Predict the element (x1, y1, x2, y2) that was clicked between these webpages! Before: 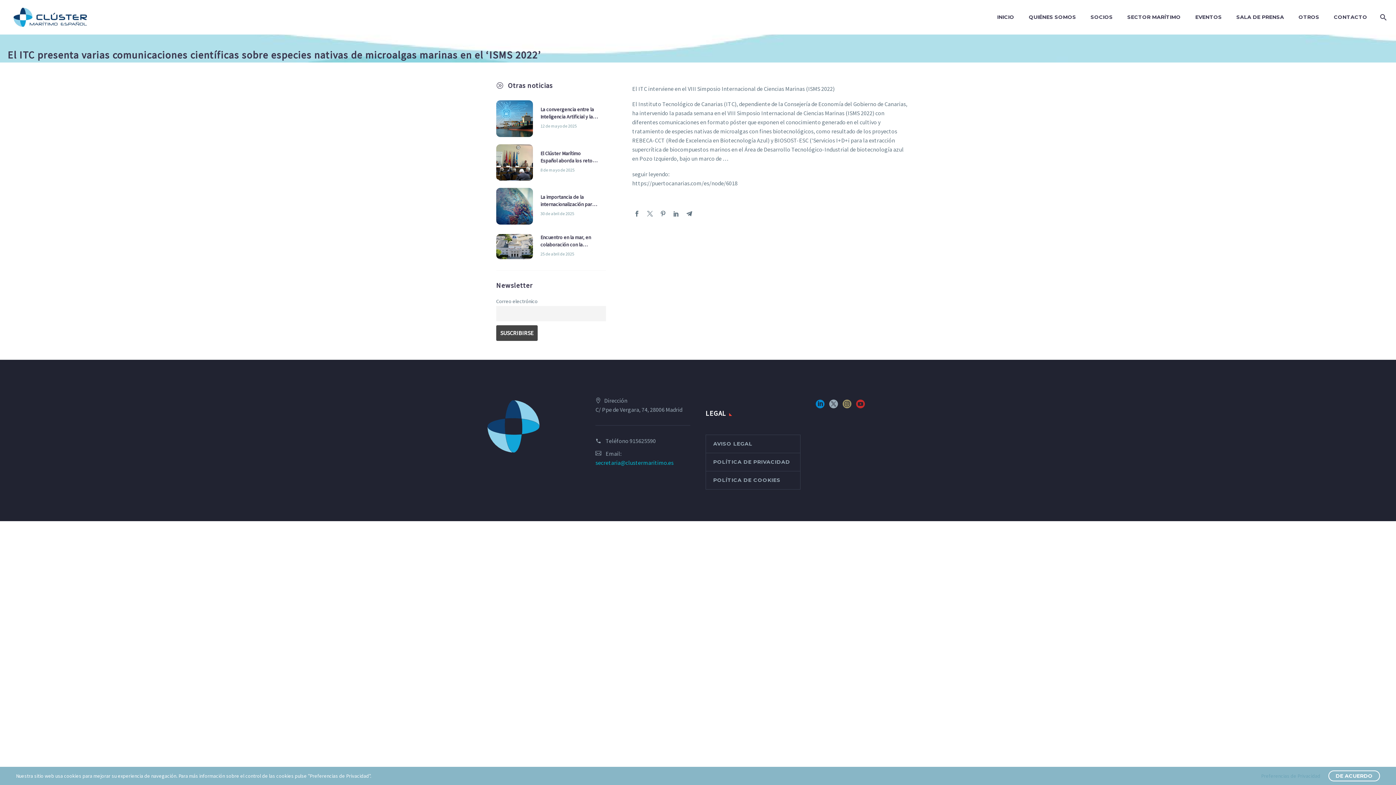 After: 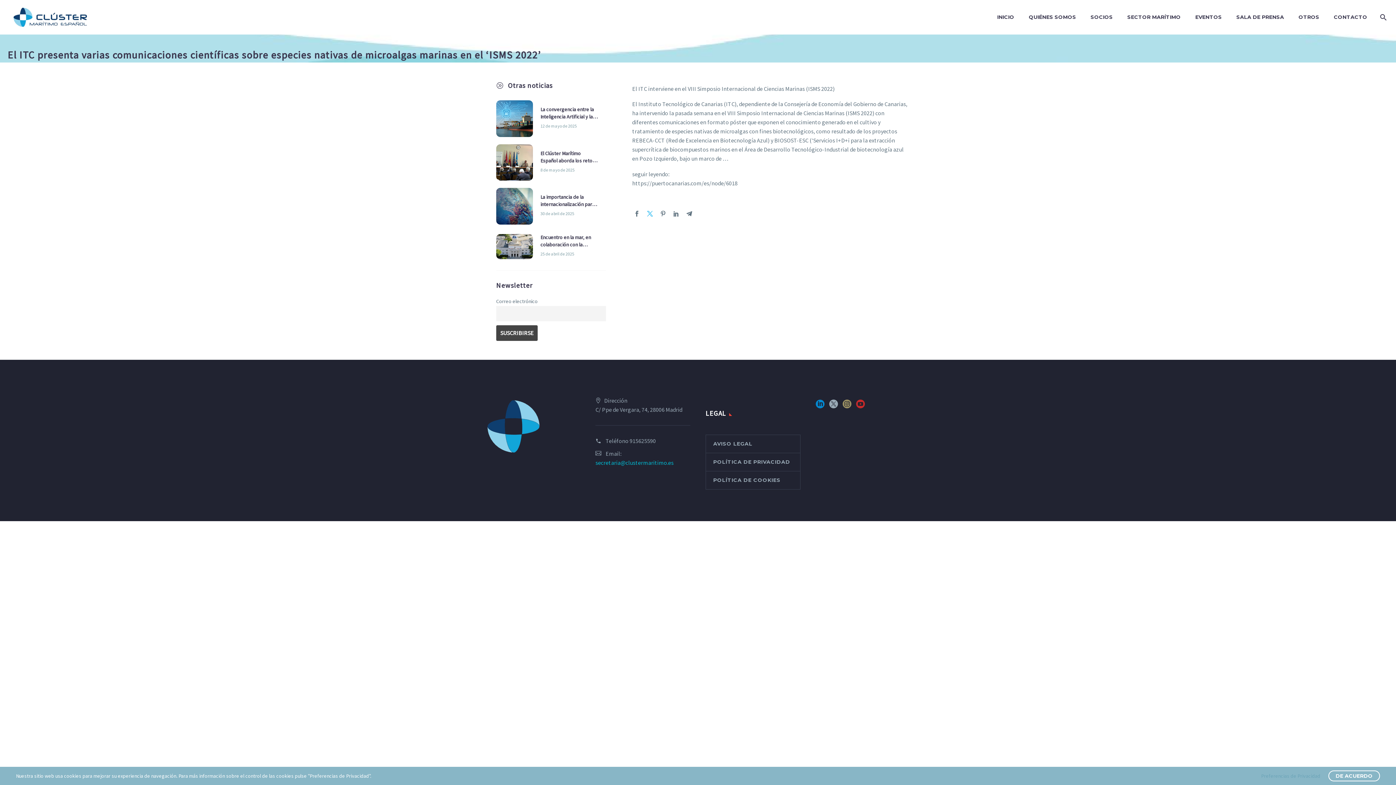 Action: bbox: (647, 211, 653, 216)